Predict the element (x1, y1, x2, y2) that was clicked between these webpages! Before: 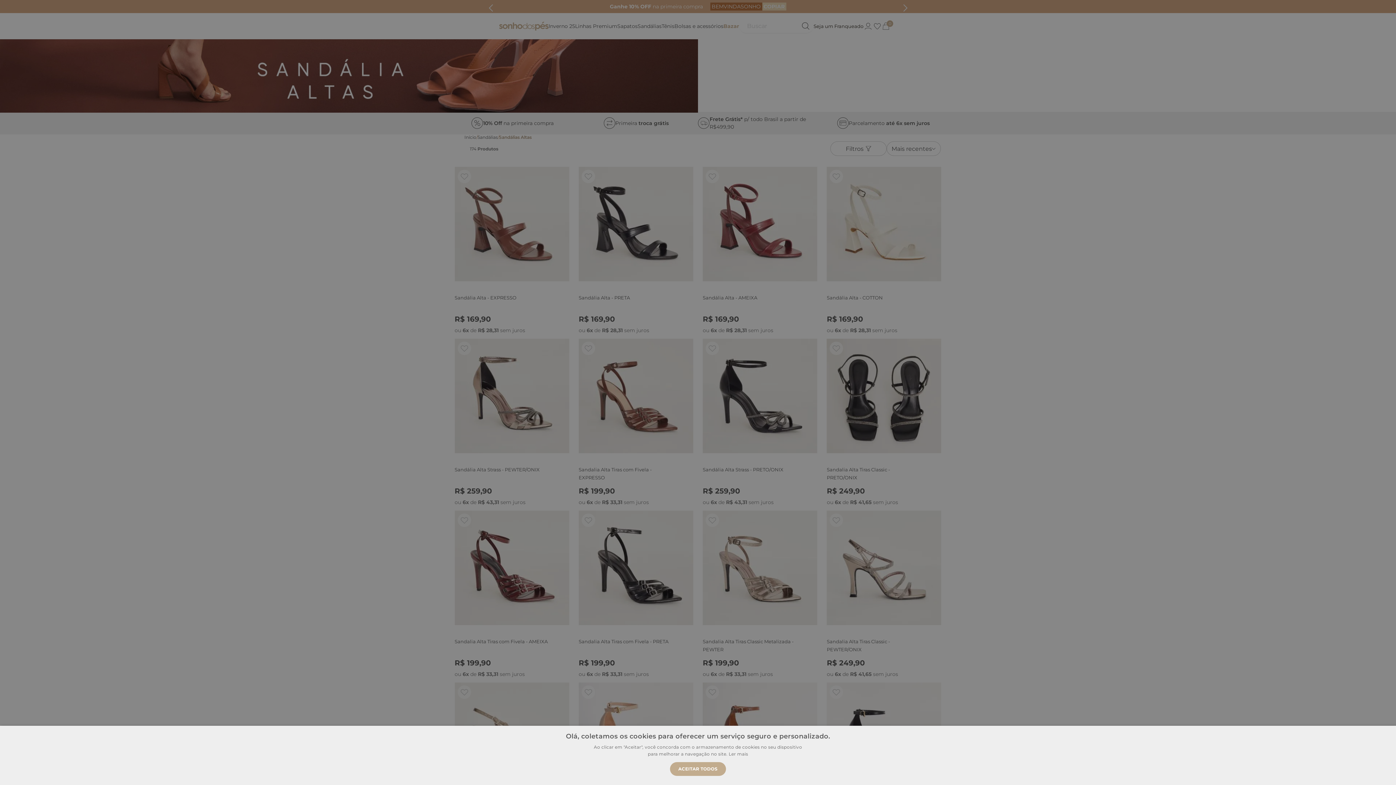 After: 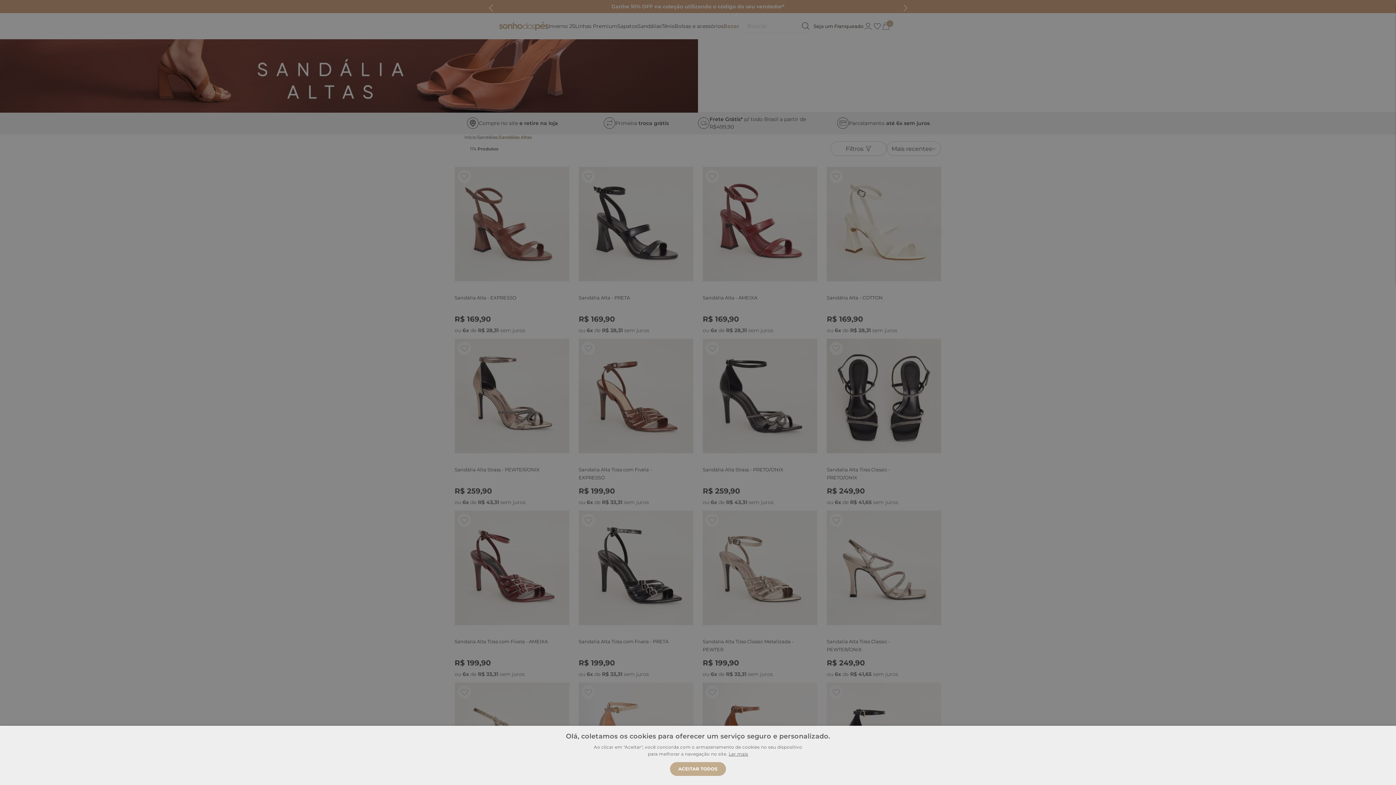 Action: label: Ler mais, opens a new window bbox: (728, 751, 748, 757)